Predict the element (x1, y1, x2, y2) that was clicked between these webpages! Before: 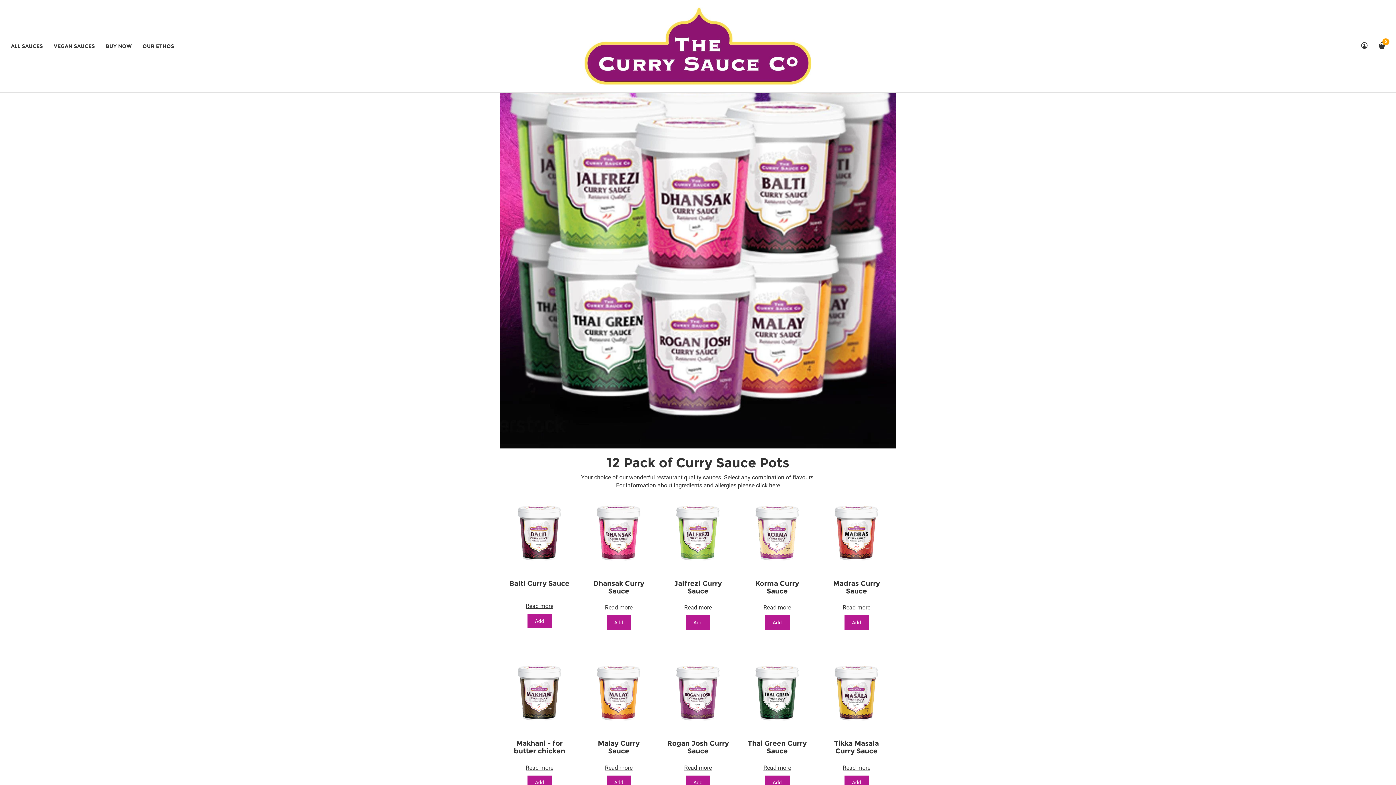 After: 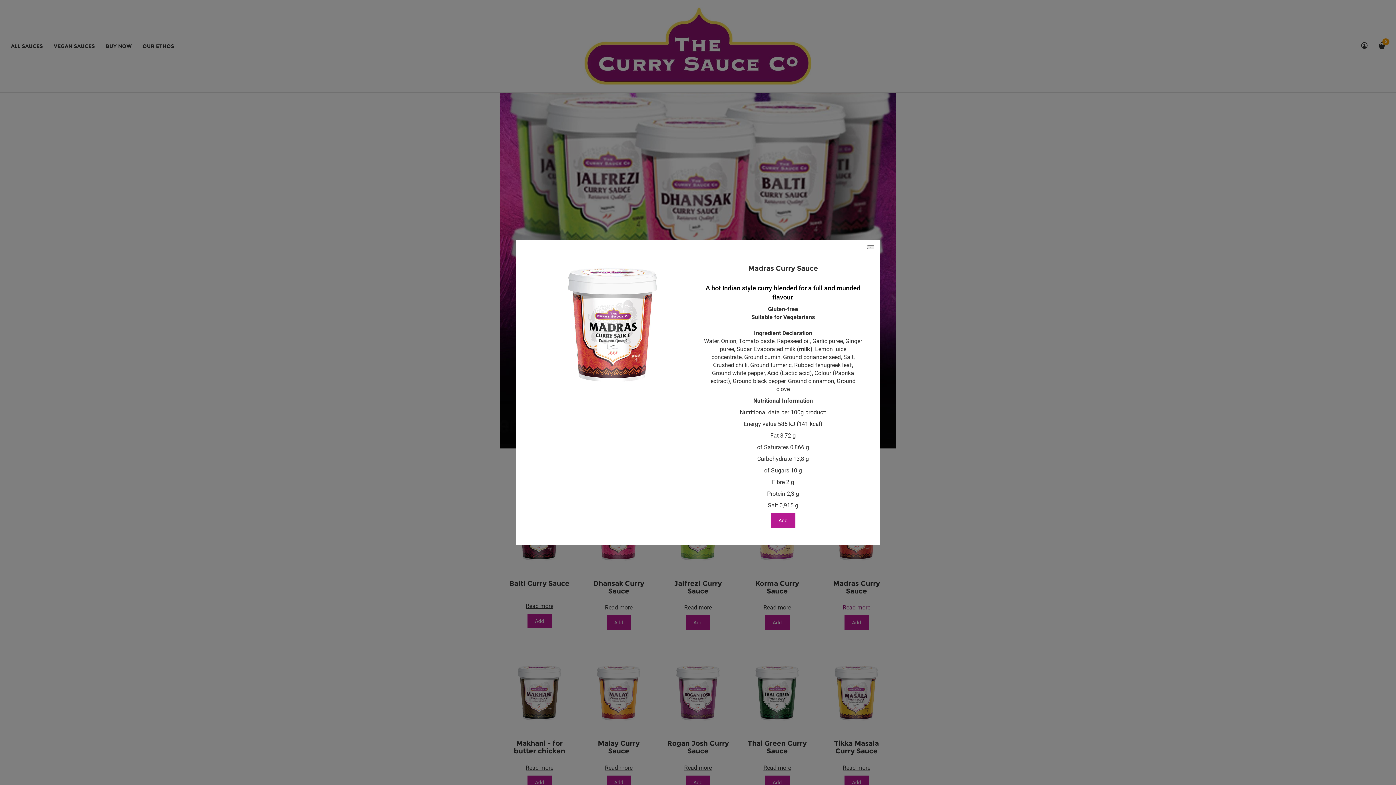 Action: bbox: (842, 600, 870, 615) label: Read more